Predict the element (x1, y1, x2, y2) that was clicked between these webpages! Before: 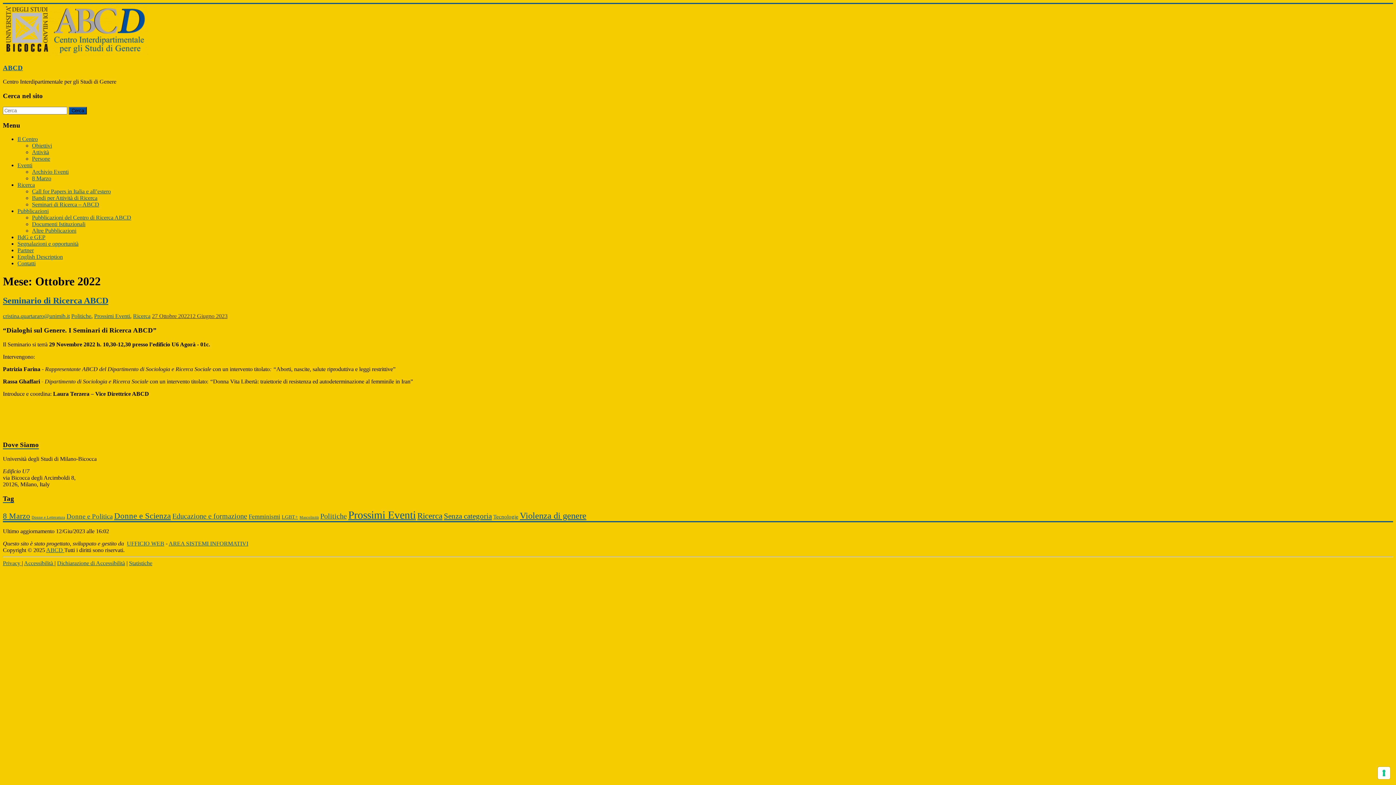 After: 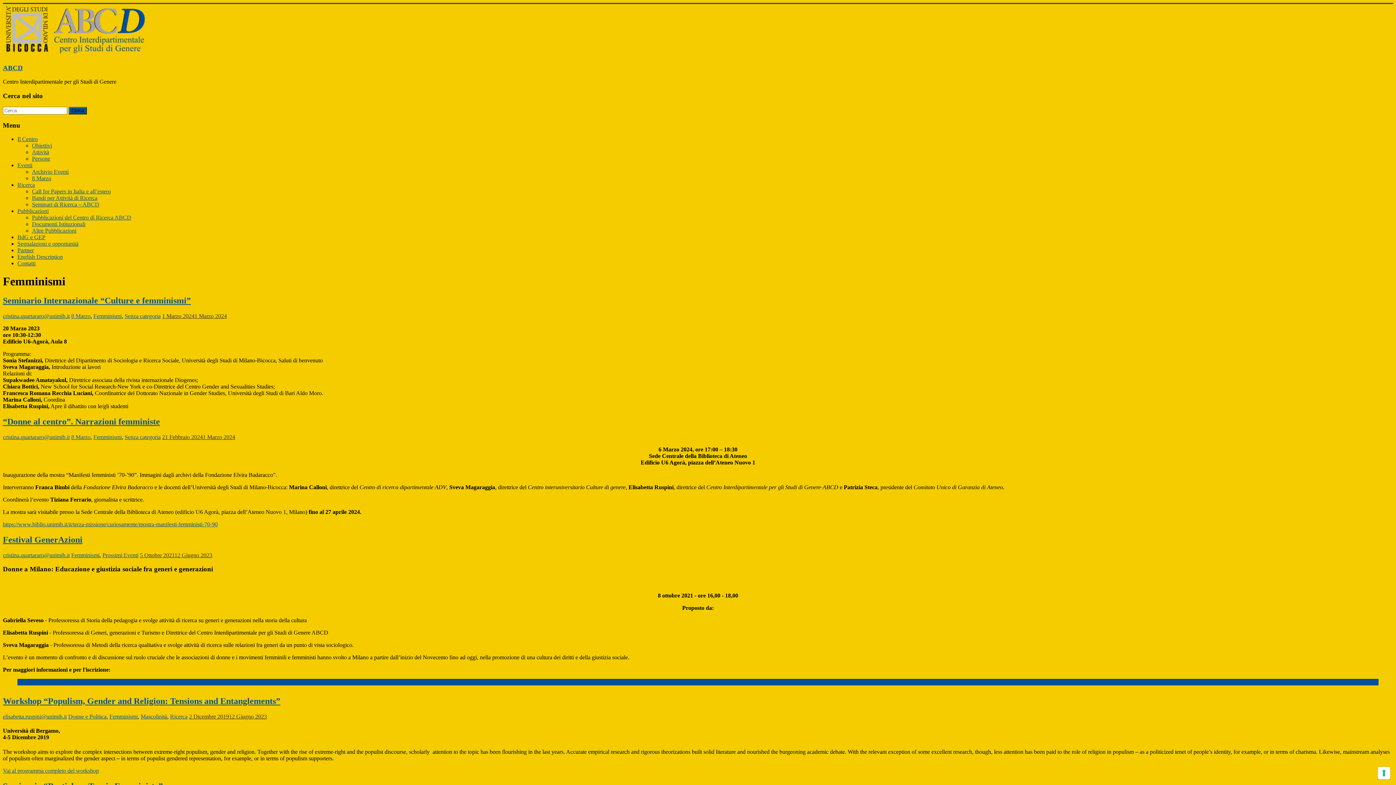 Action: label: Femminismi (6 elementi) bbox: (248, 513, 280, 520)